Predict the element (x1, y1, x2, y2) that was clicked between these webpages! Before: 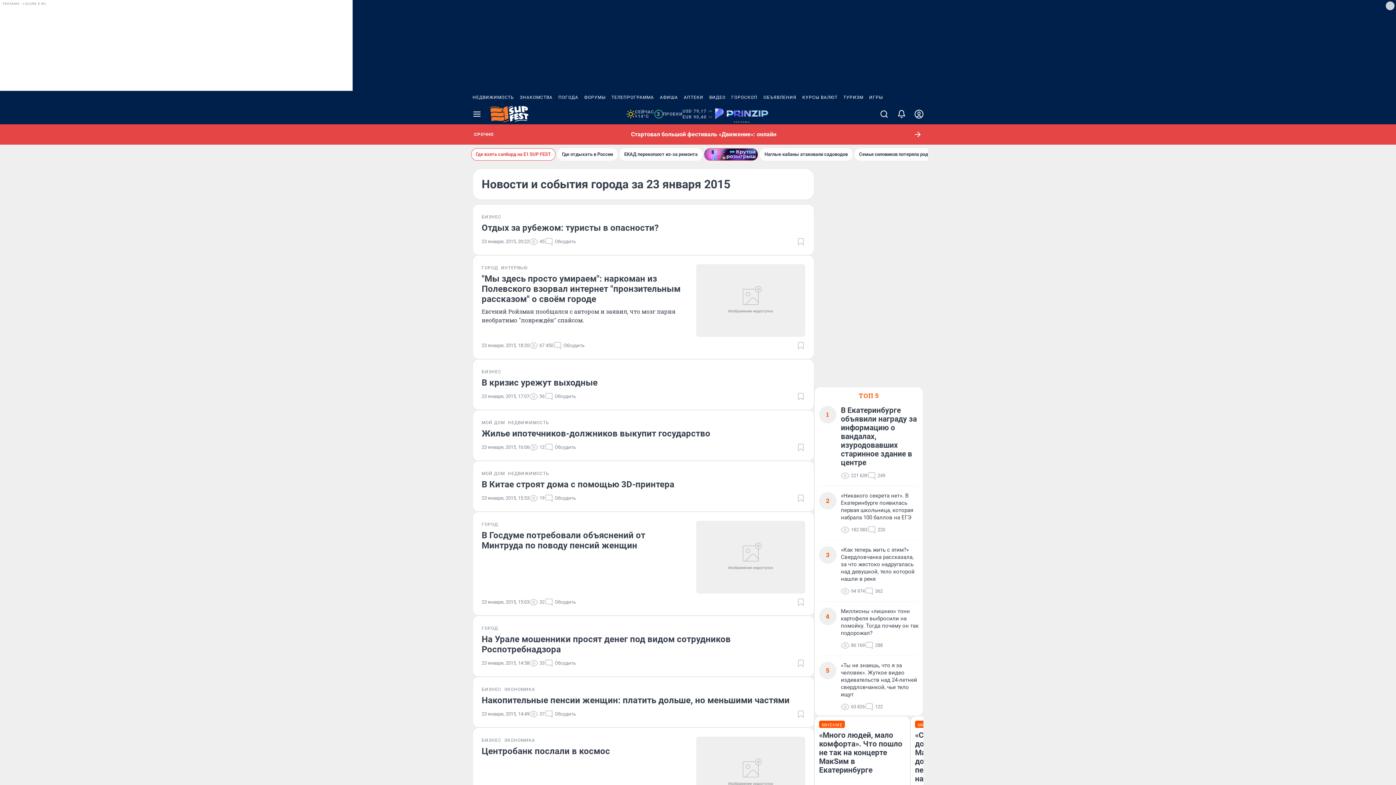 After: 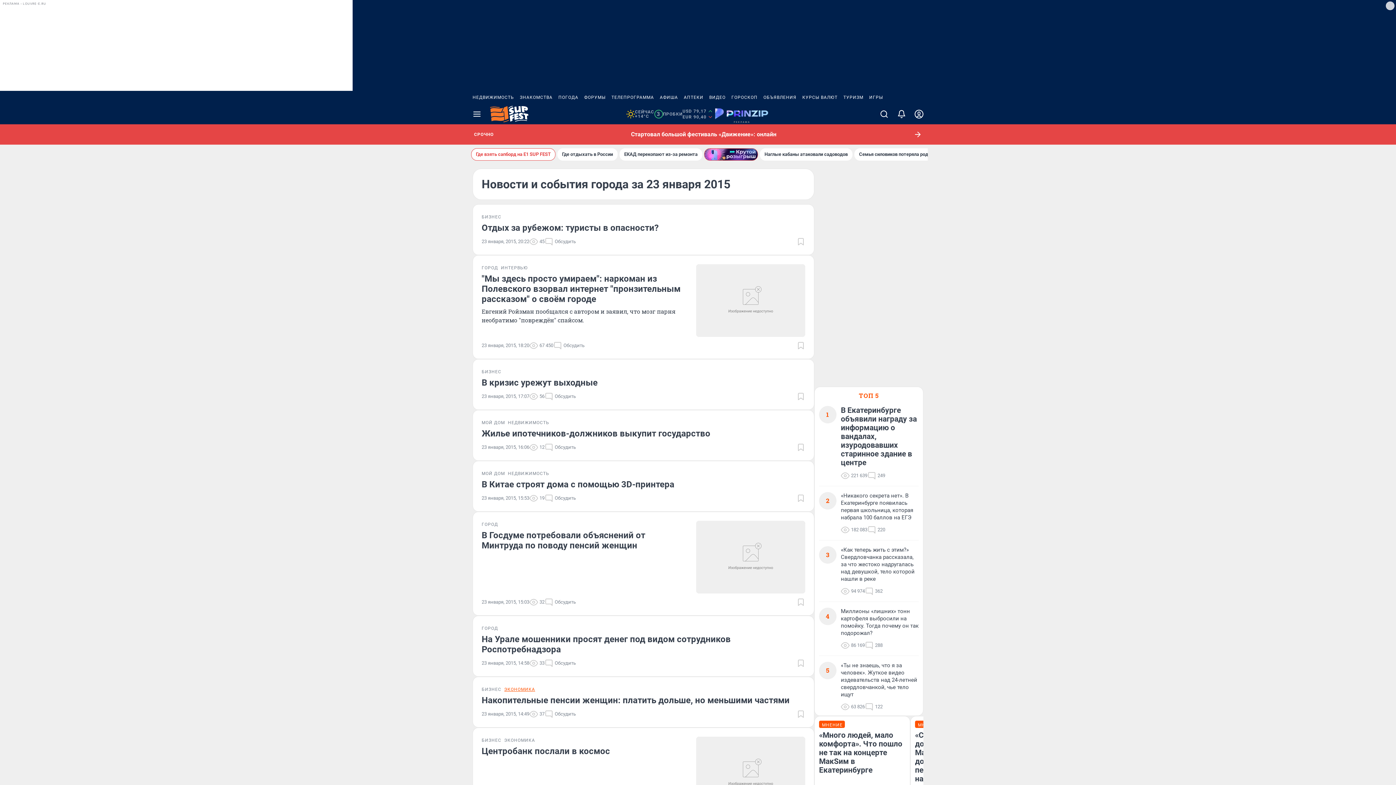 Action: bbox: (504, 686, 535, 692) label: ЭКОНОМИКА